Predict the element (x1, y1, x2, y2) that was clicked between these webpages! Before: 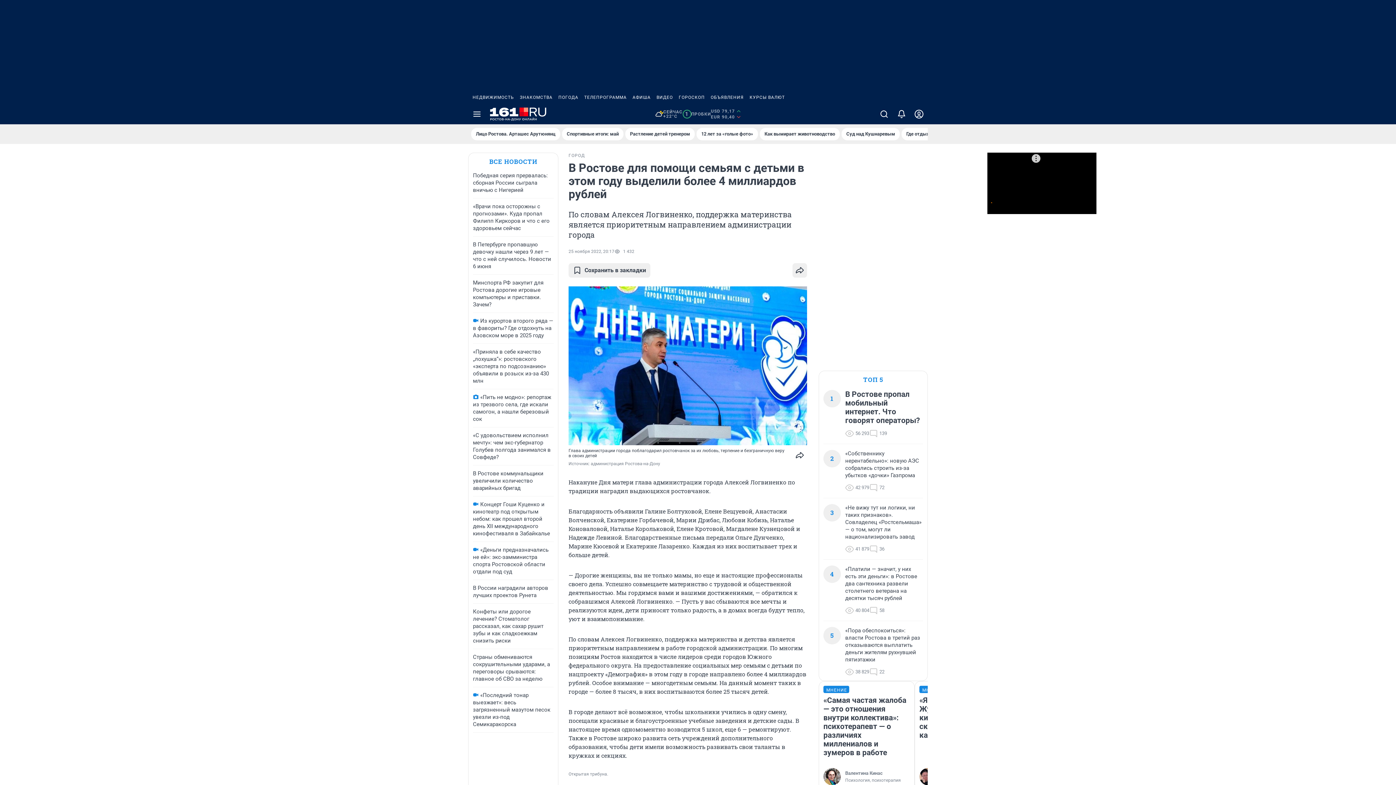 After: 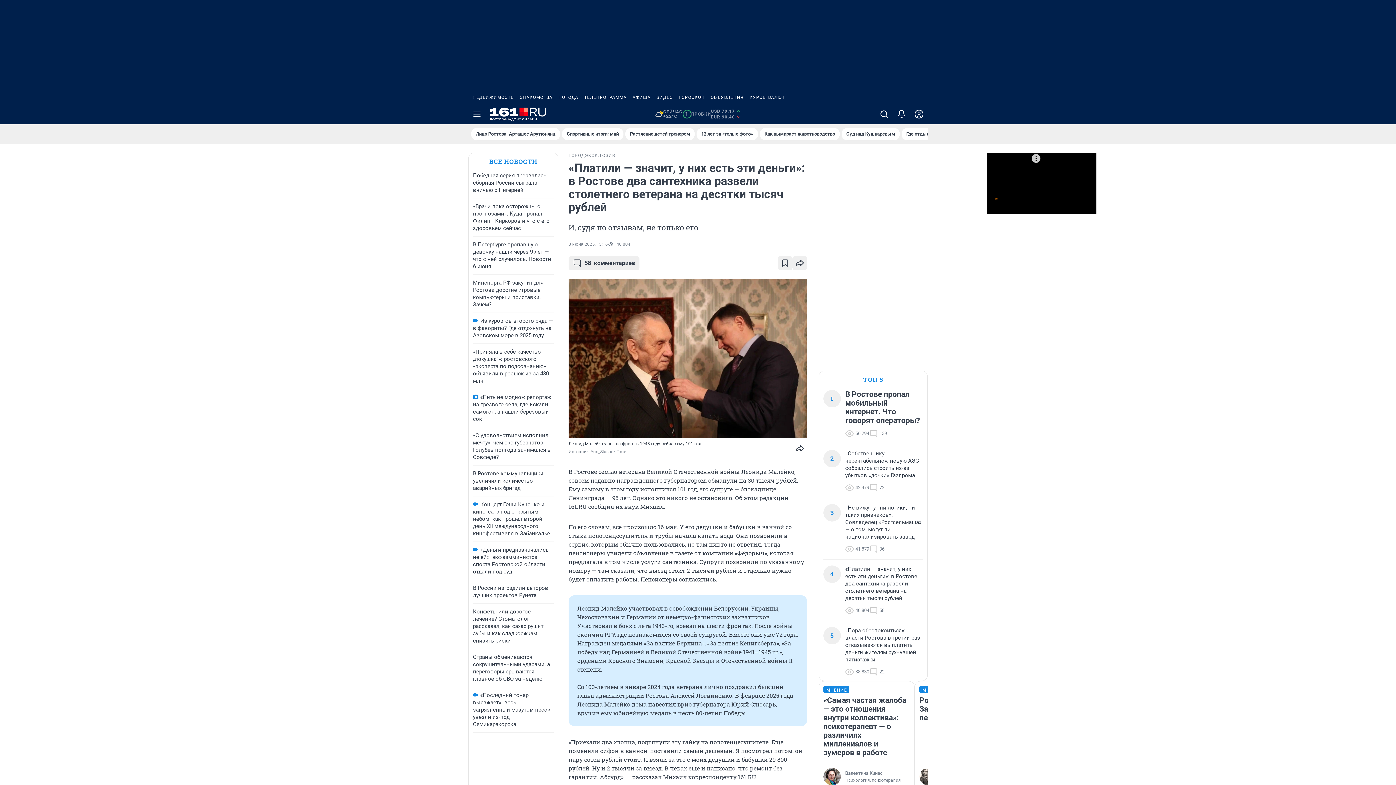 Action: bbox: (845, 565, 923, 602) label: «Платили — значит, у них есть эти деньги»: в Ростове два сантехника развели столетнего ветерана на десятки тысяч рублей